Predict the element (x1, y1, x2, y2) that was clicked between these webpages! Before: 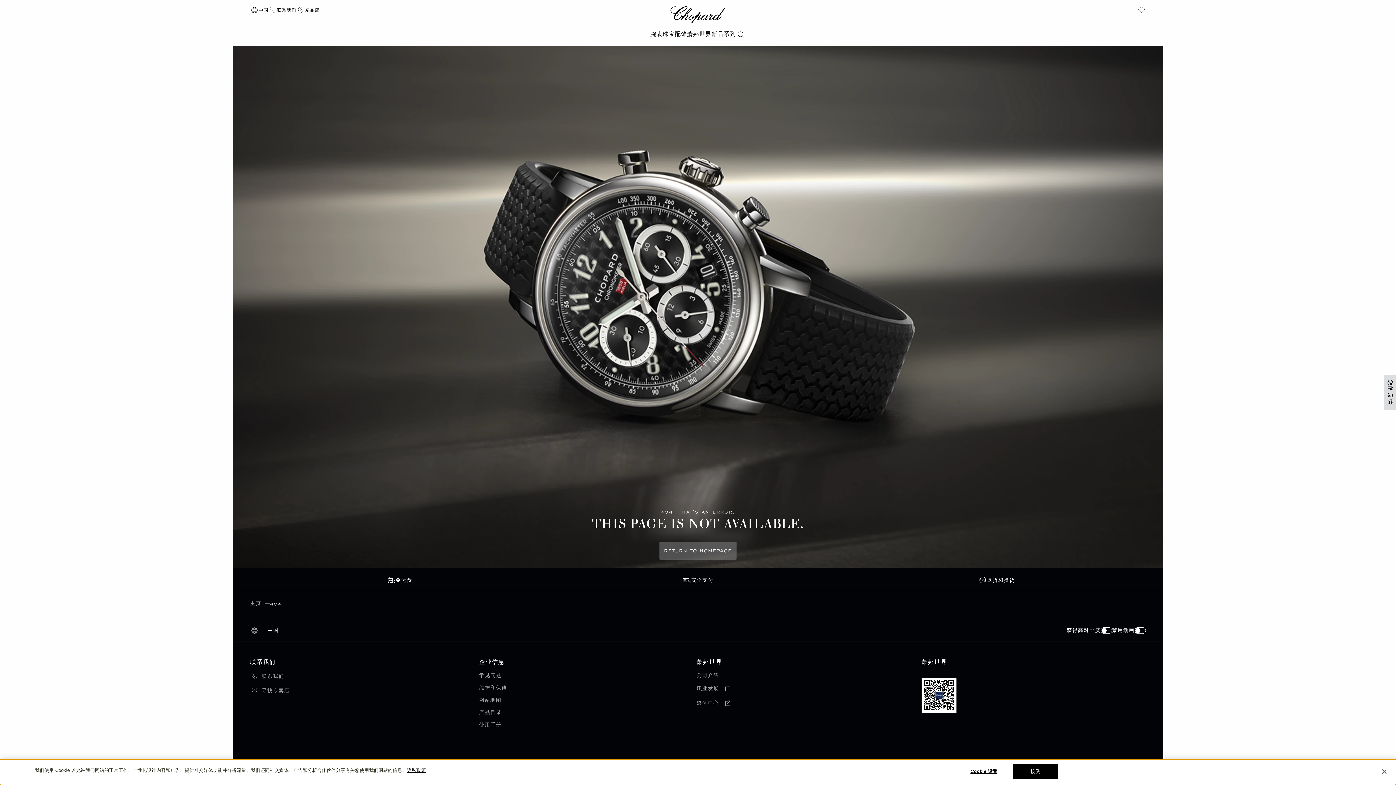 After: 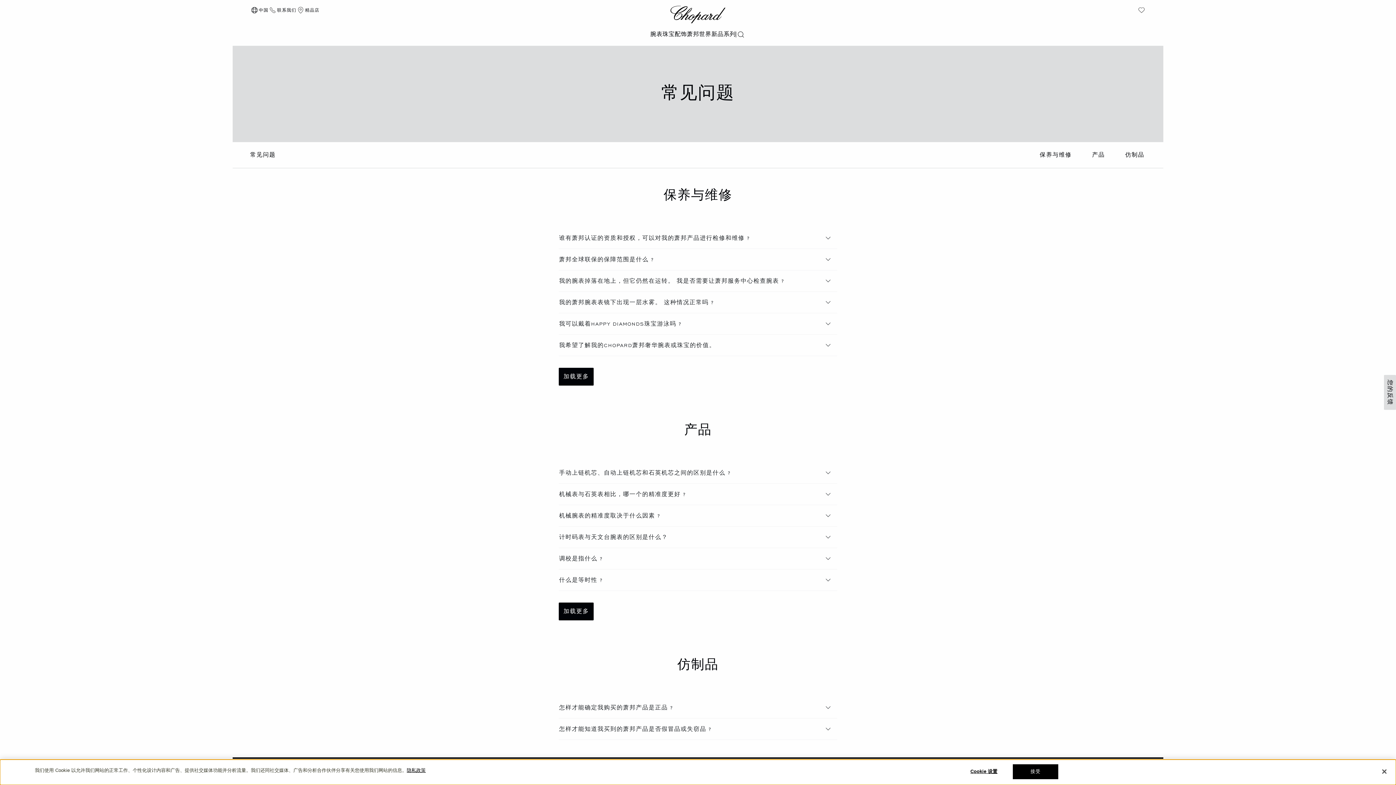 Action: label: 常见问题 bbox: (479, 673, 501, 678)